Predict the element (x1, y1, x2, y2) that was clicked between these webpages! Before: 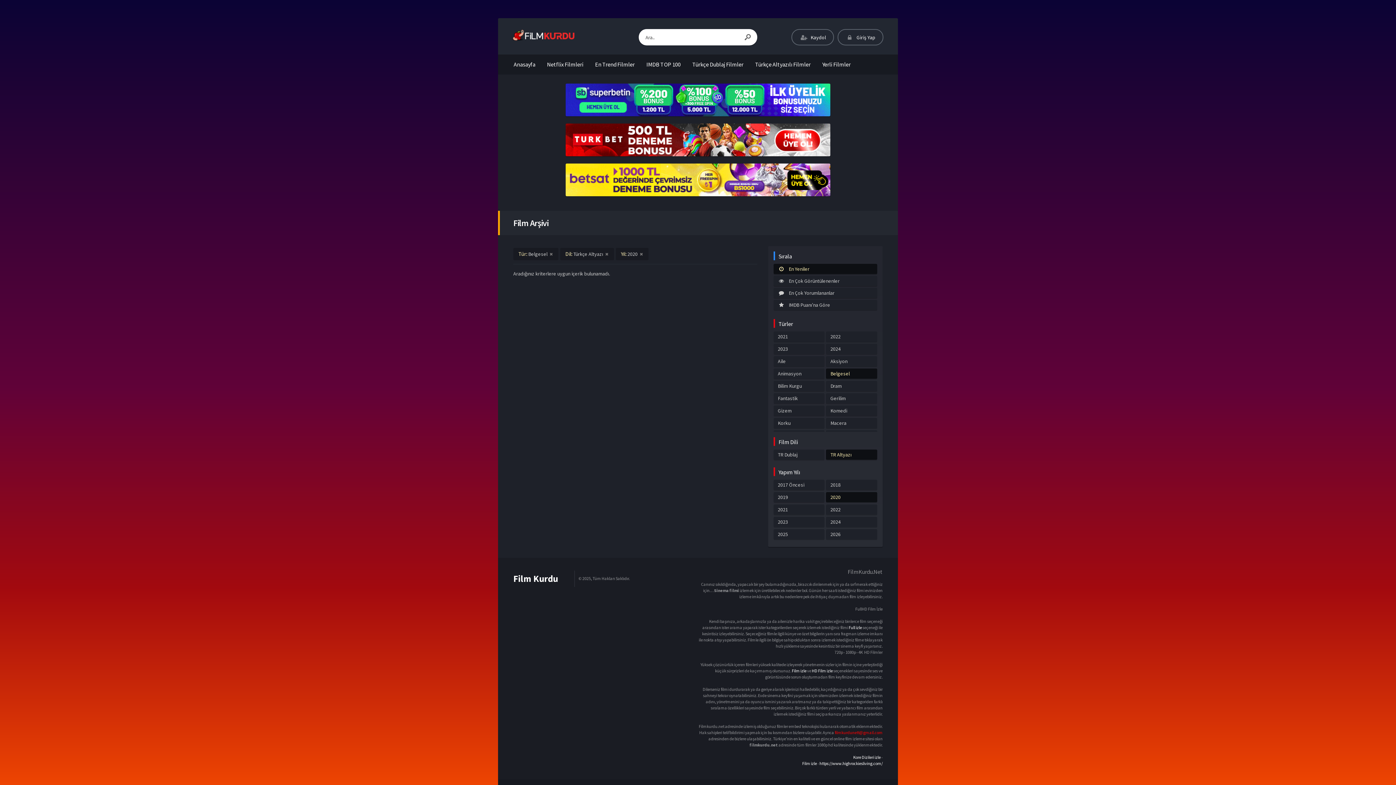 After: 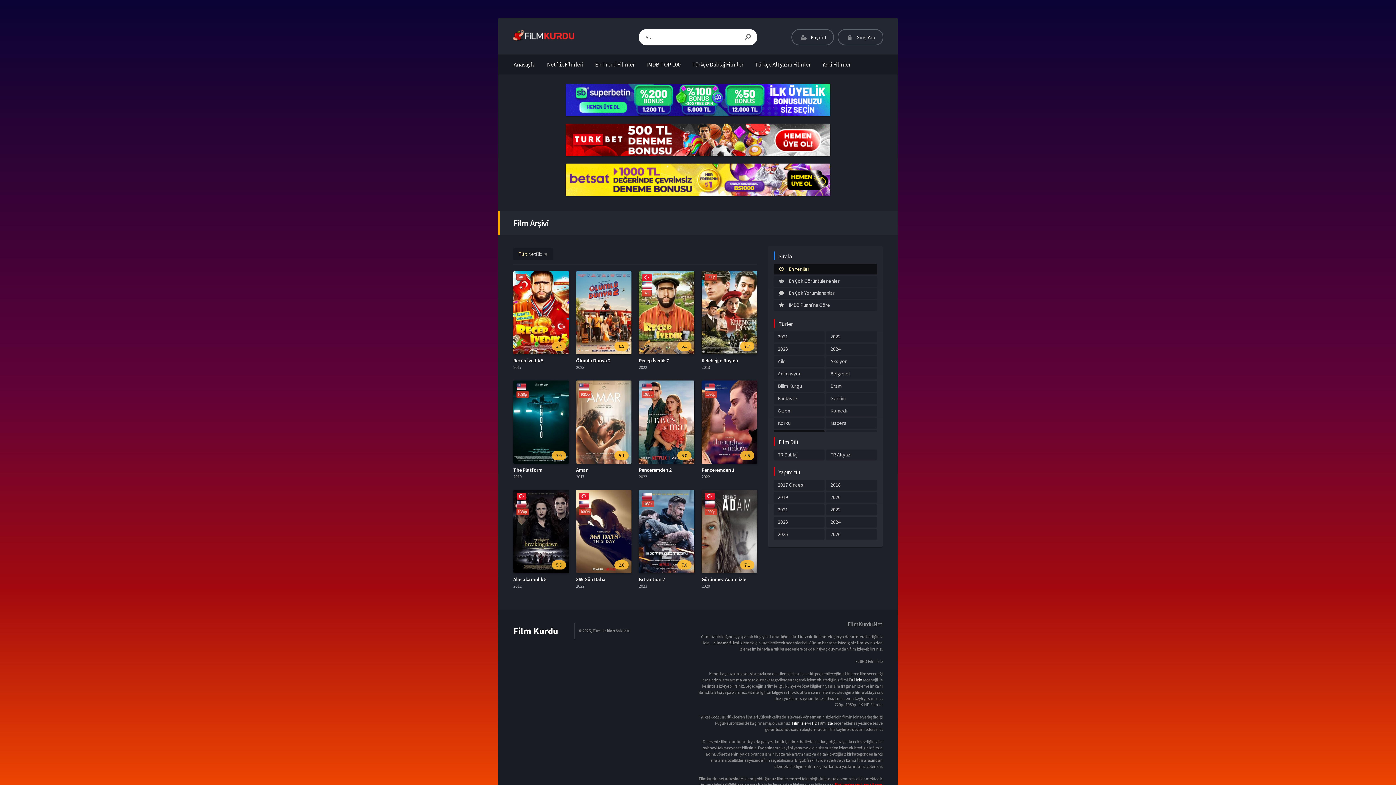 Action: label: Netflix Filmleri bbox: (541, 54, 589, 74)